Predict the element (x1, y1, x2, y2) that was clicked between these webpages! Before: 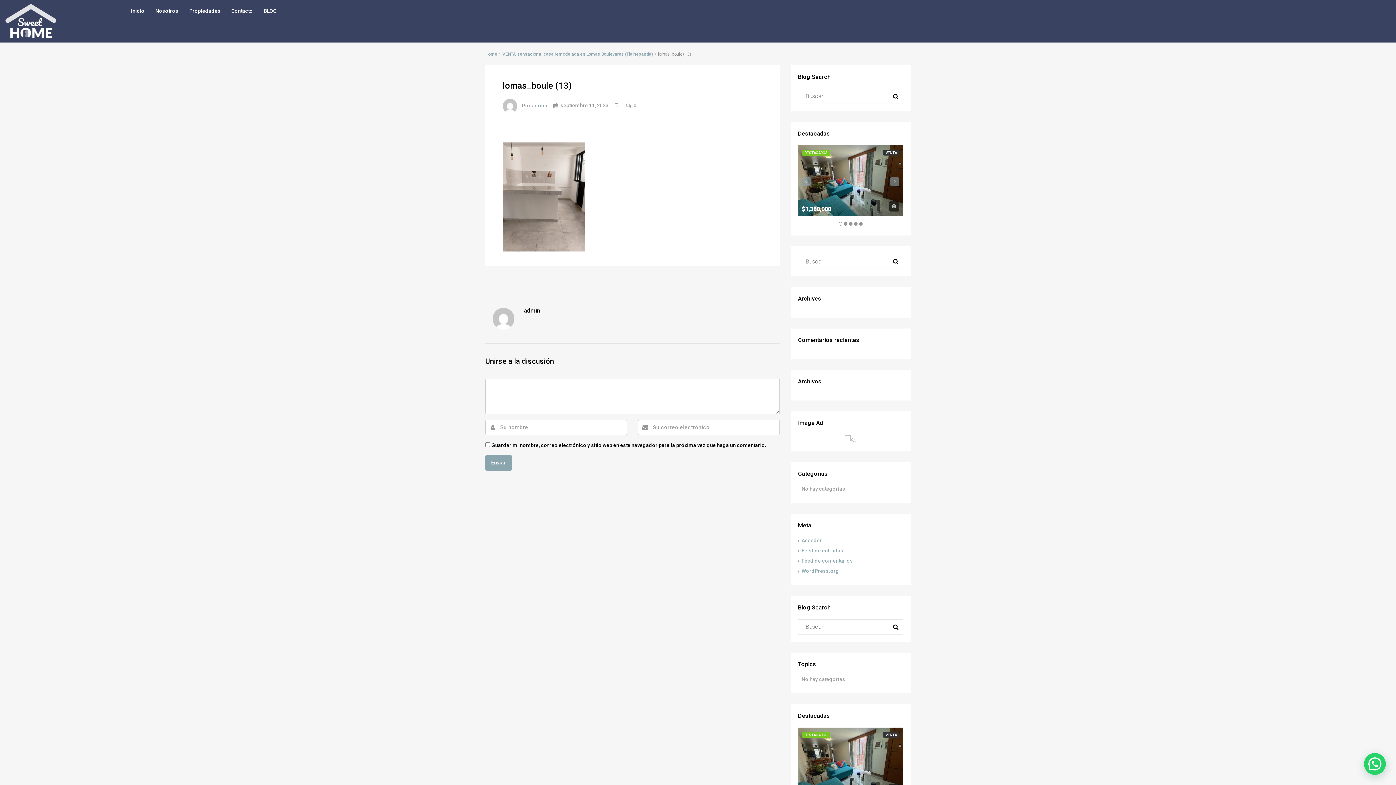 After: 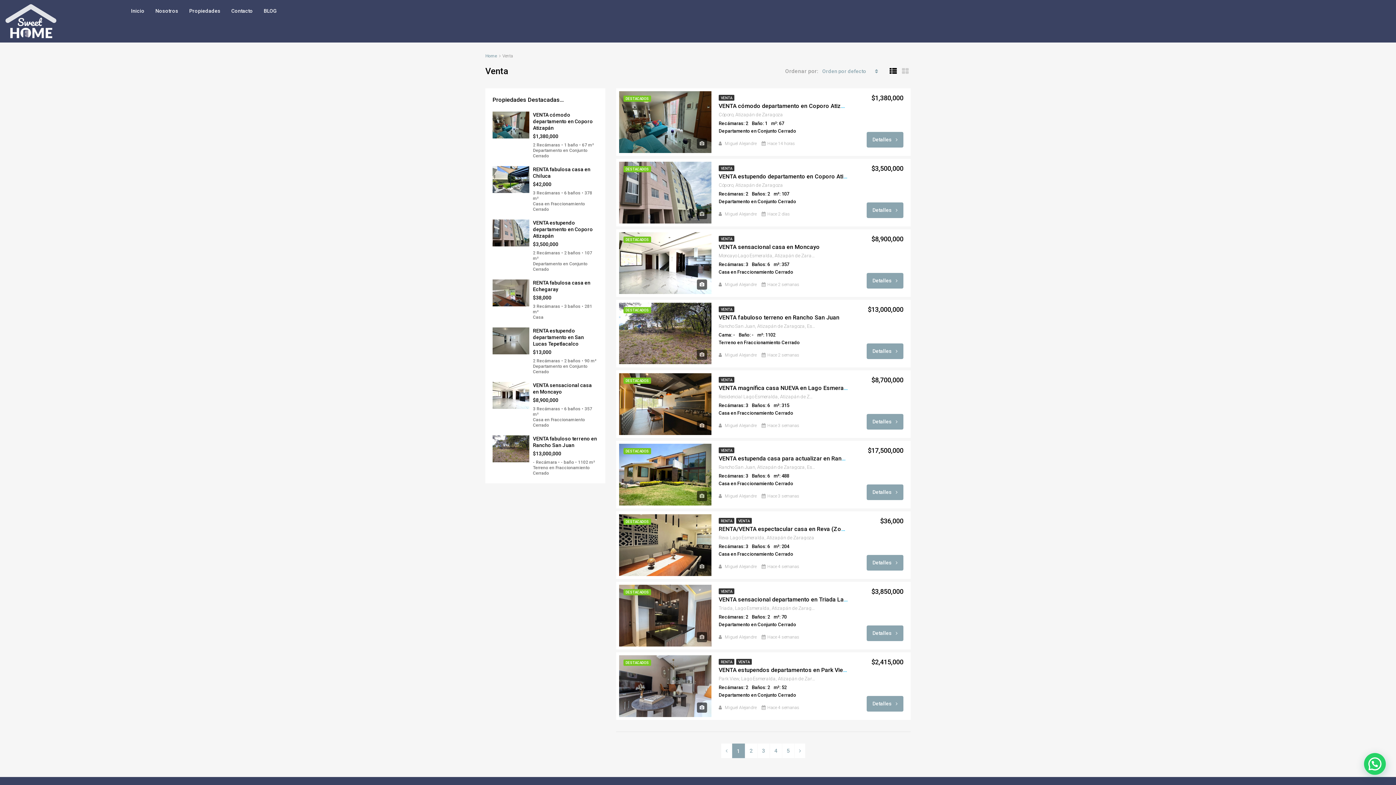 Action: bbox: (885, 150, 897, 154) label: VENTA